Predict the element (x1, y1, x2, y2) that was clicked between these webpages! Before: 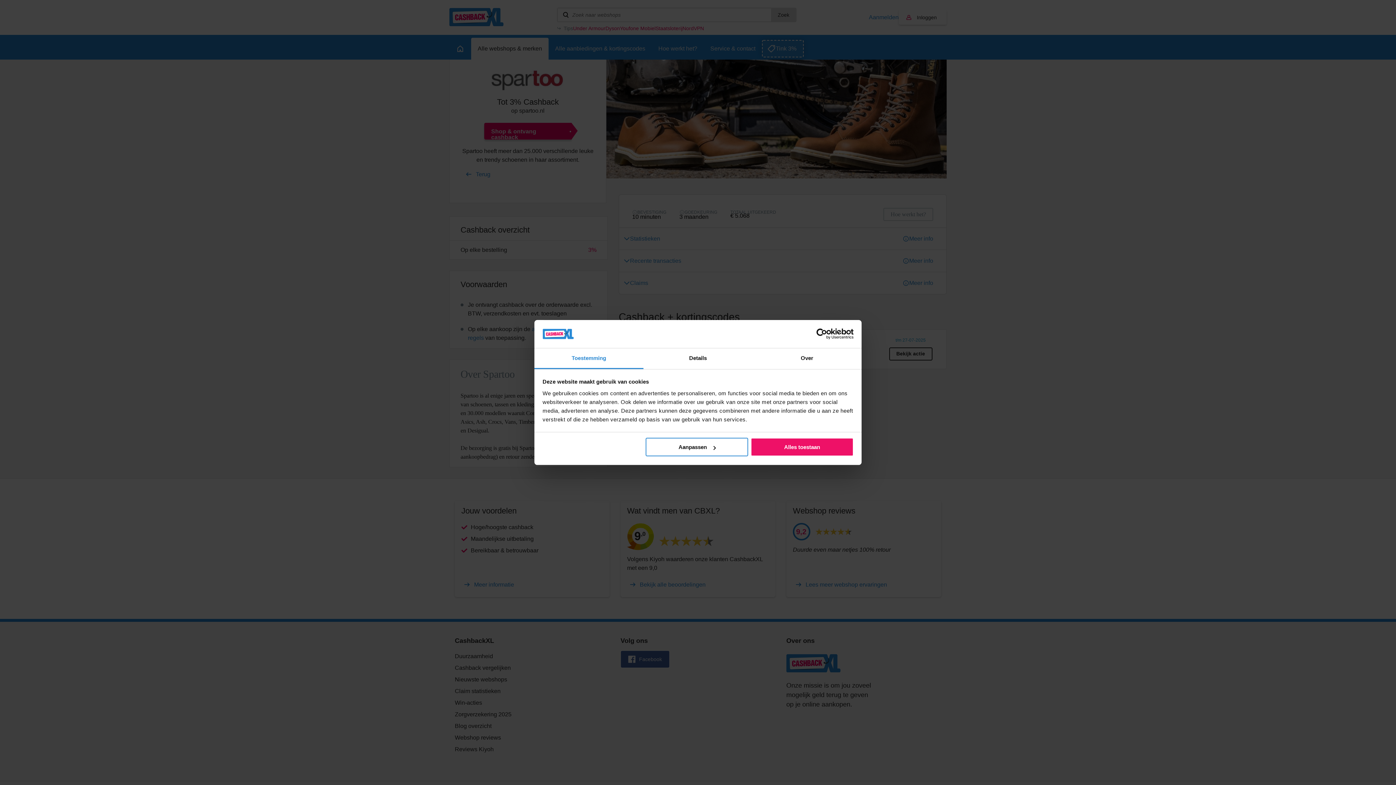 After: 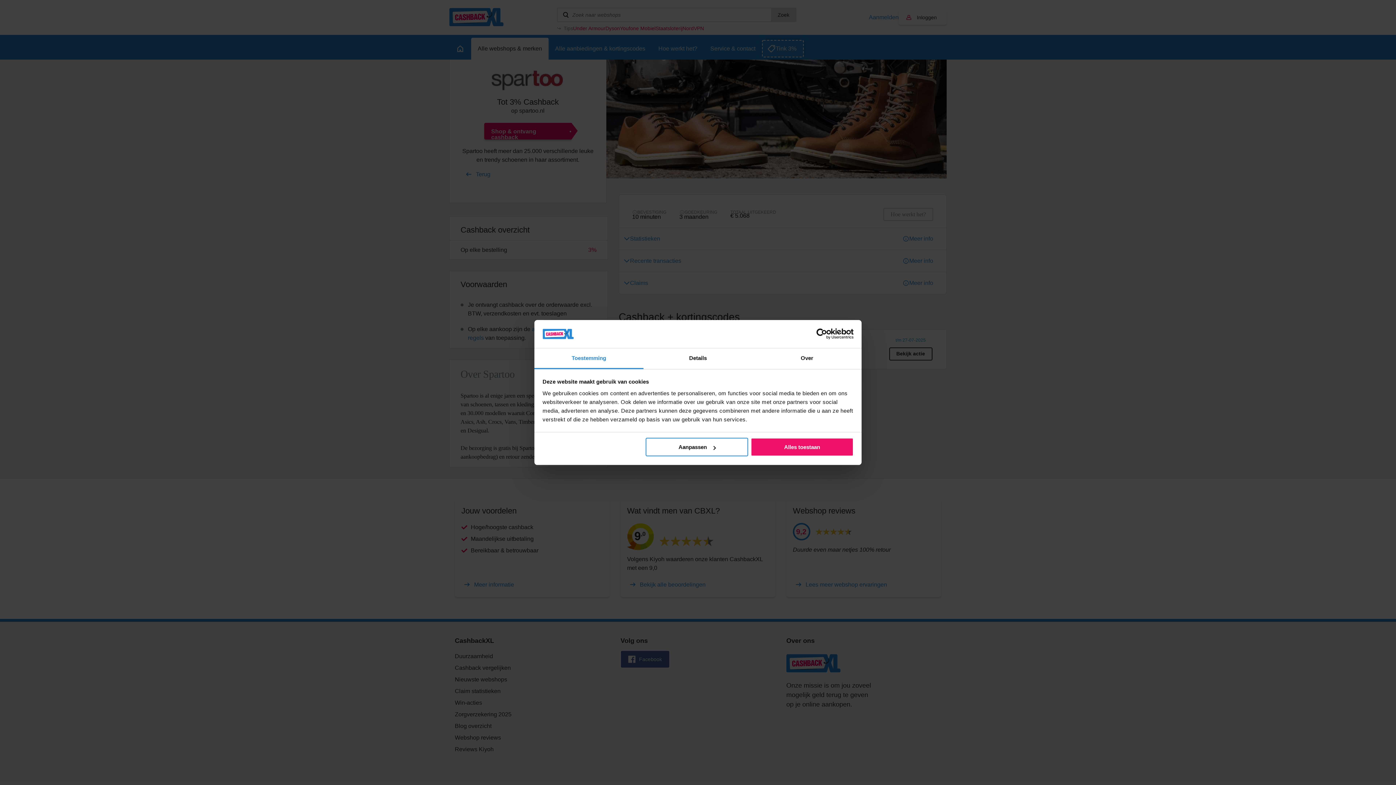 Action: bbox: (534, 348, 643, 369) label: Toestemming